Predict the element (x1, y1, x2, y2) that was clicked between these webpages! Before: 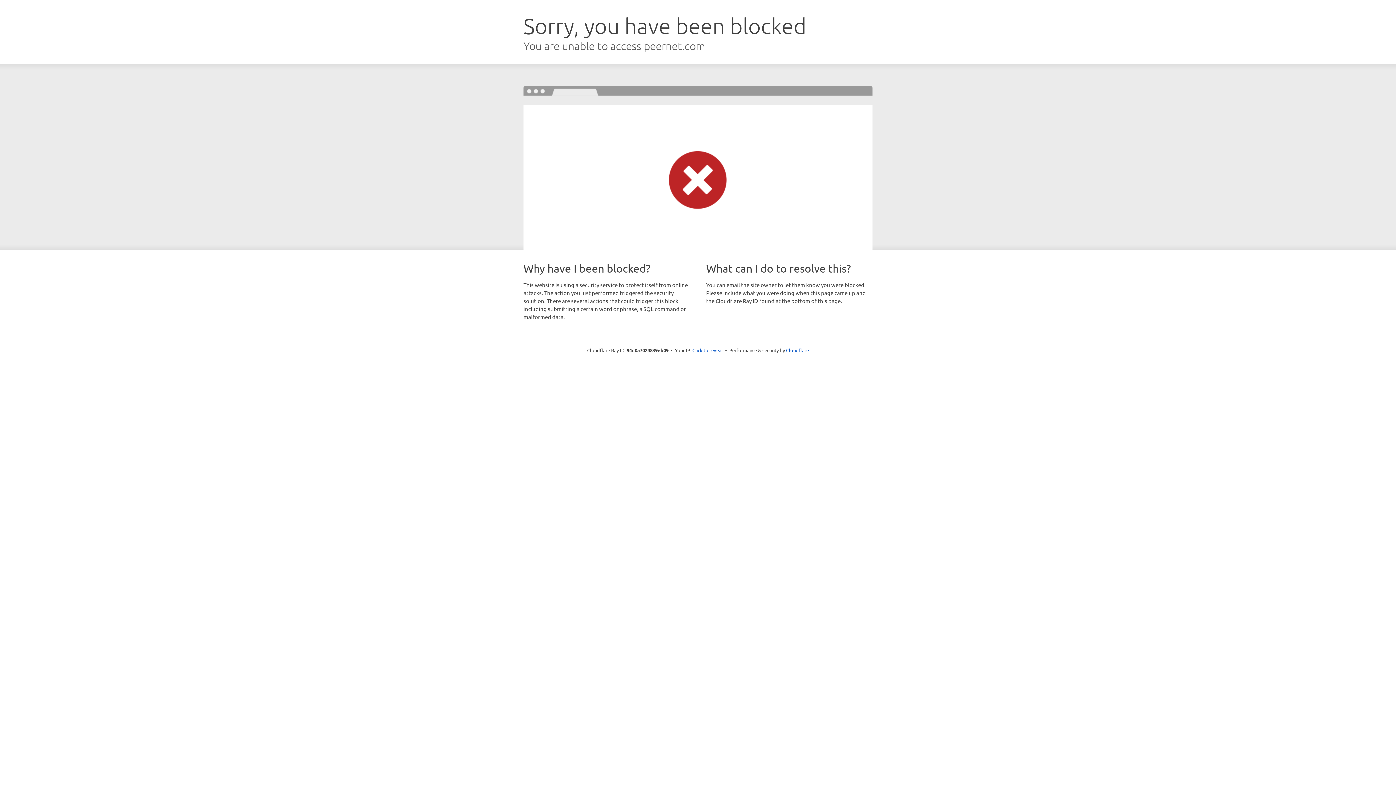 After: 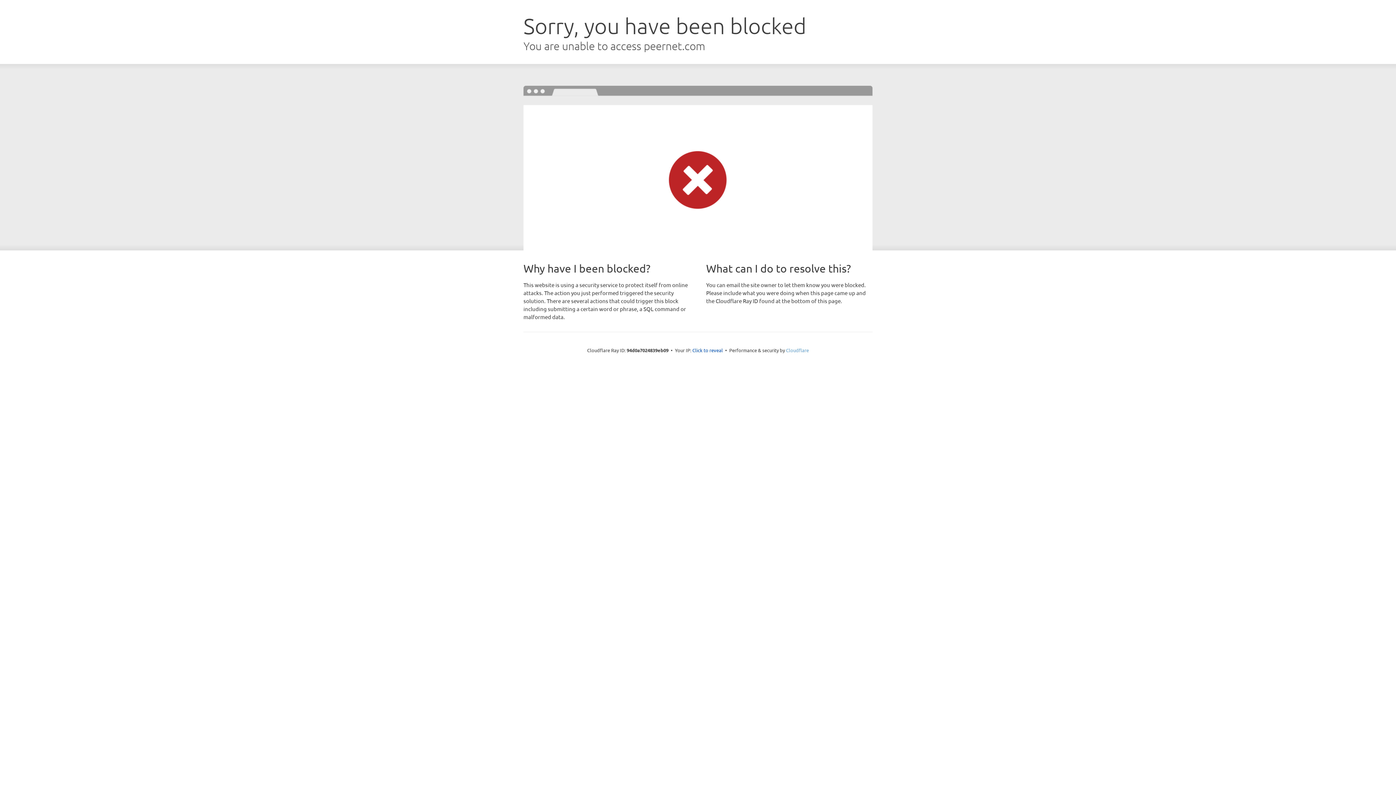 Action: label: Cloudflare bbox: (786, 347, 809, 353)